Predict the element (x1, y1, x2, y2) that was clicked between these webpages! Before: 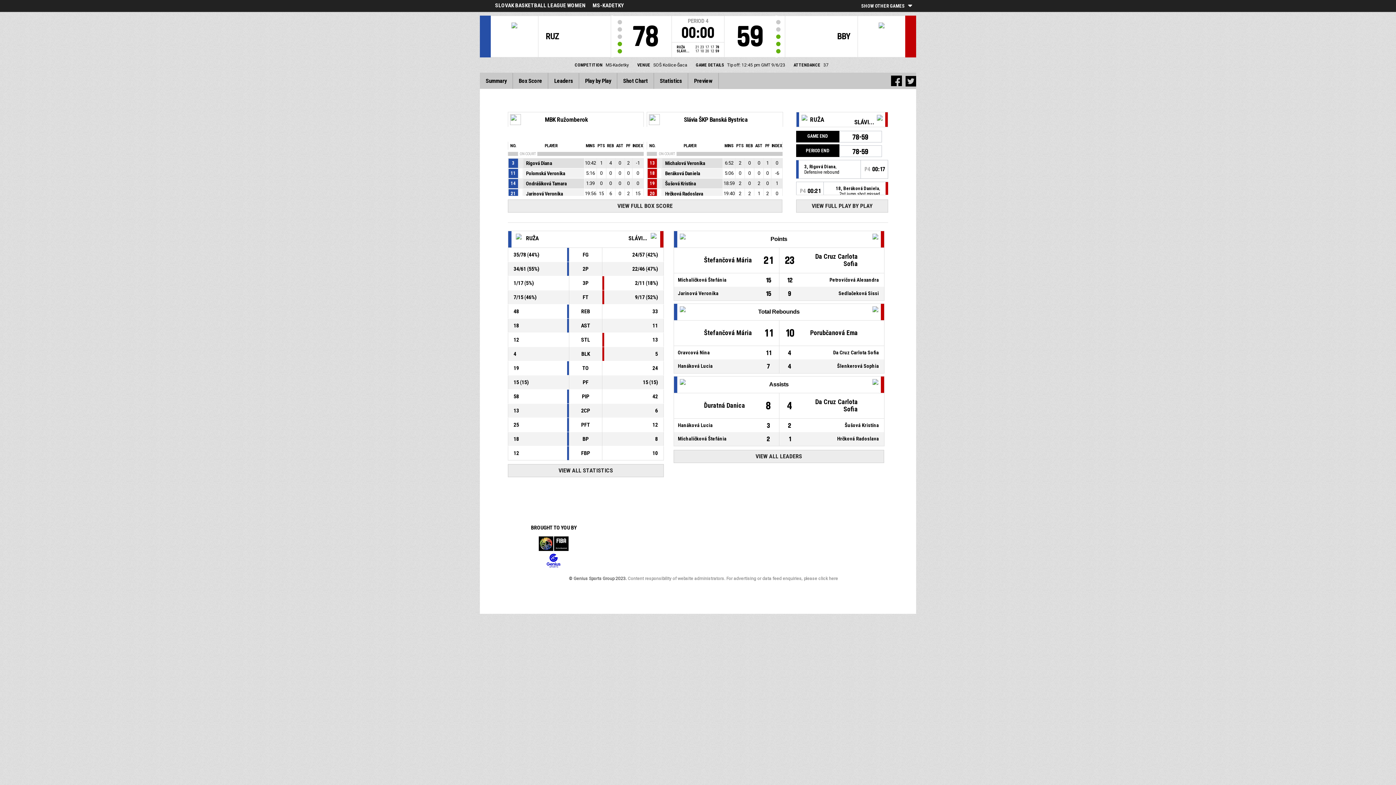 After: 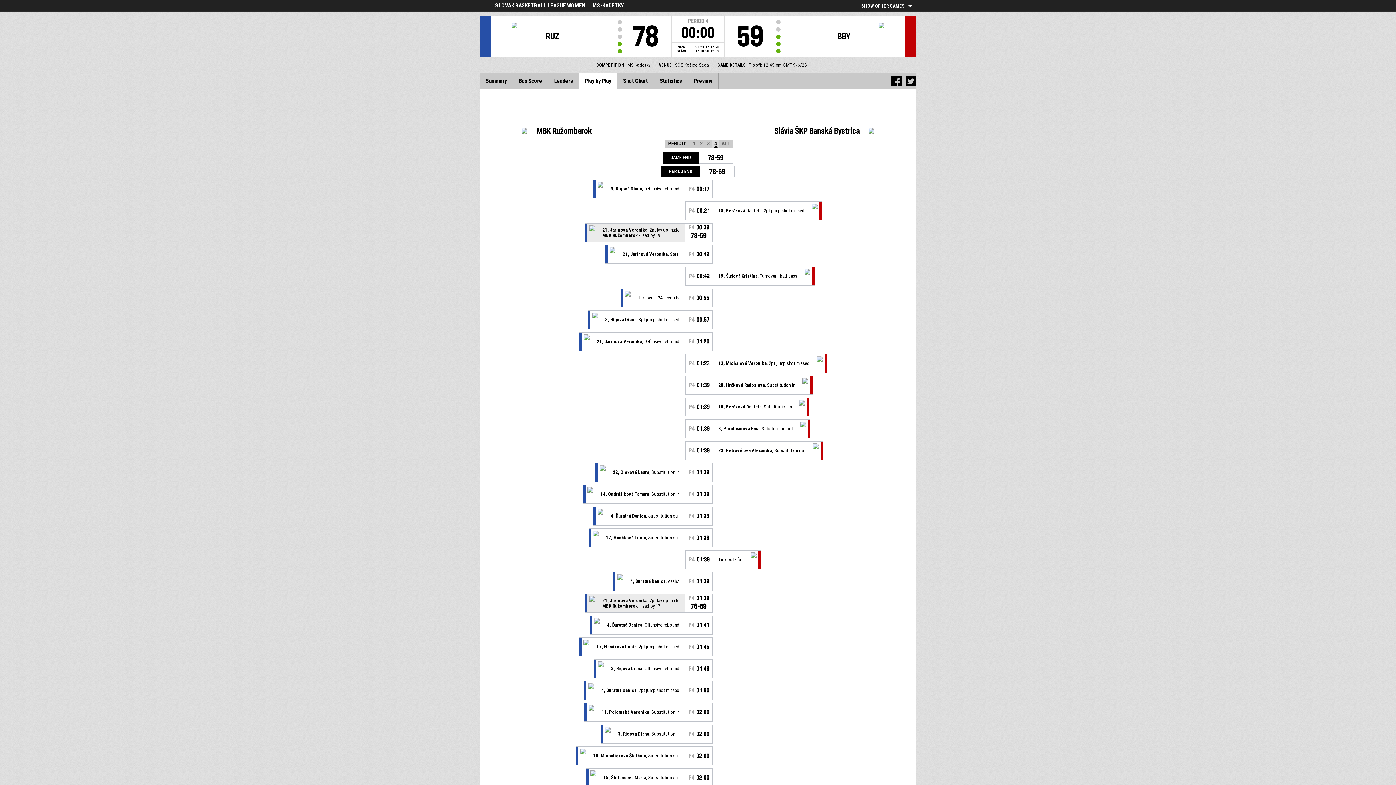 Action: bbox: (578, 73, 617, 89) label: Play by Play